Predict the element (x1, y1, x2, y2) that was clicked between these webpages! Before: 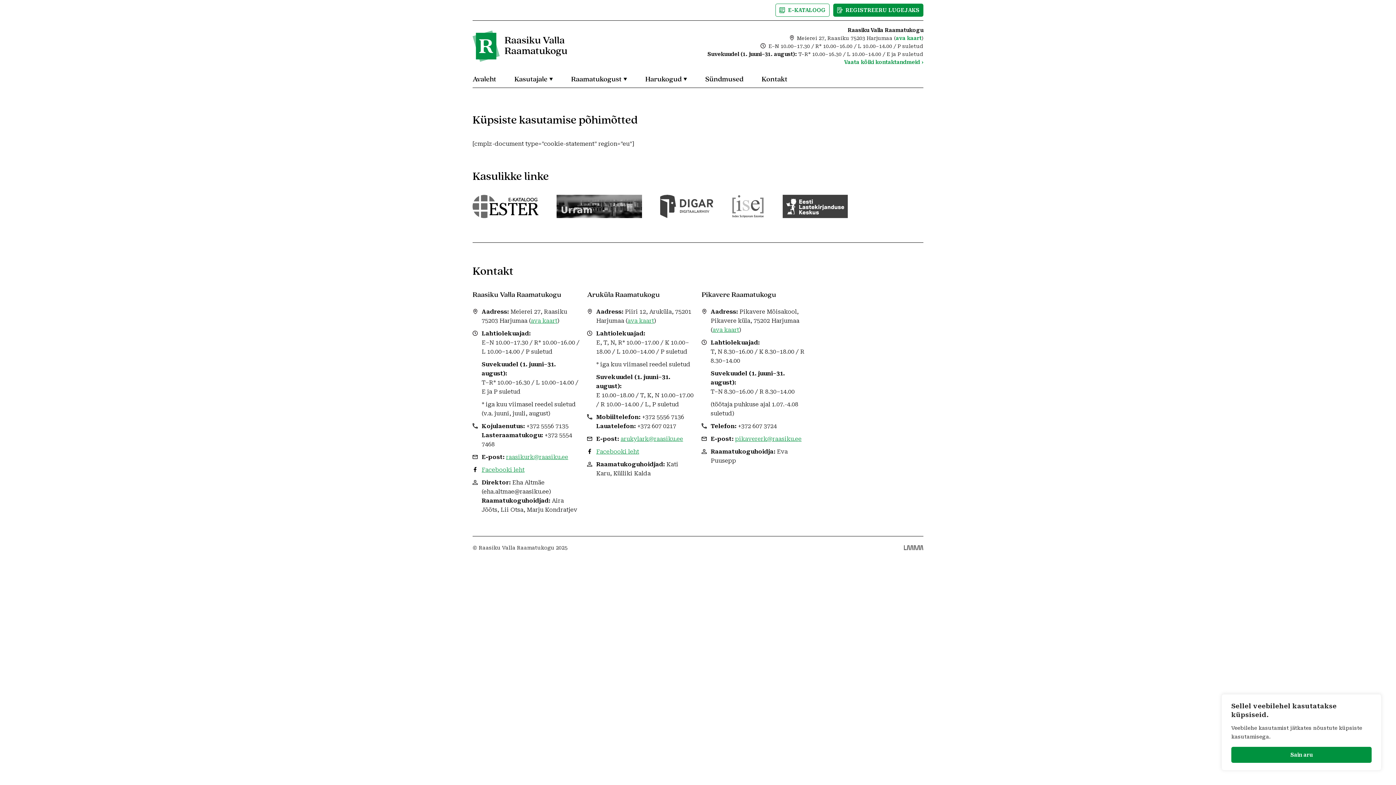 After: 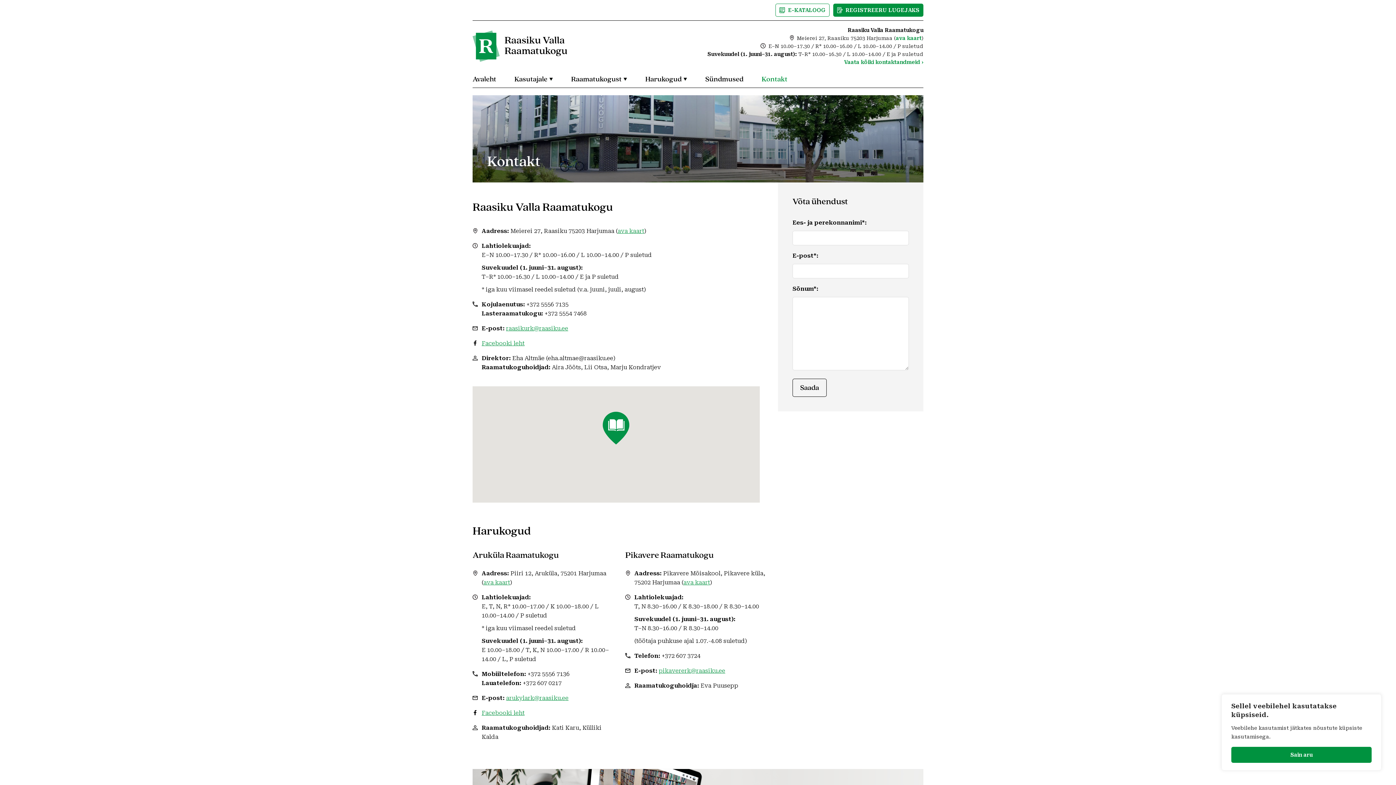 Action: label: Kontakt bbox: (761, 75, 787, 84)